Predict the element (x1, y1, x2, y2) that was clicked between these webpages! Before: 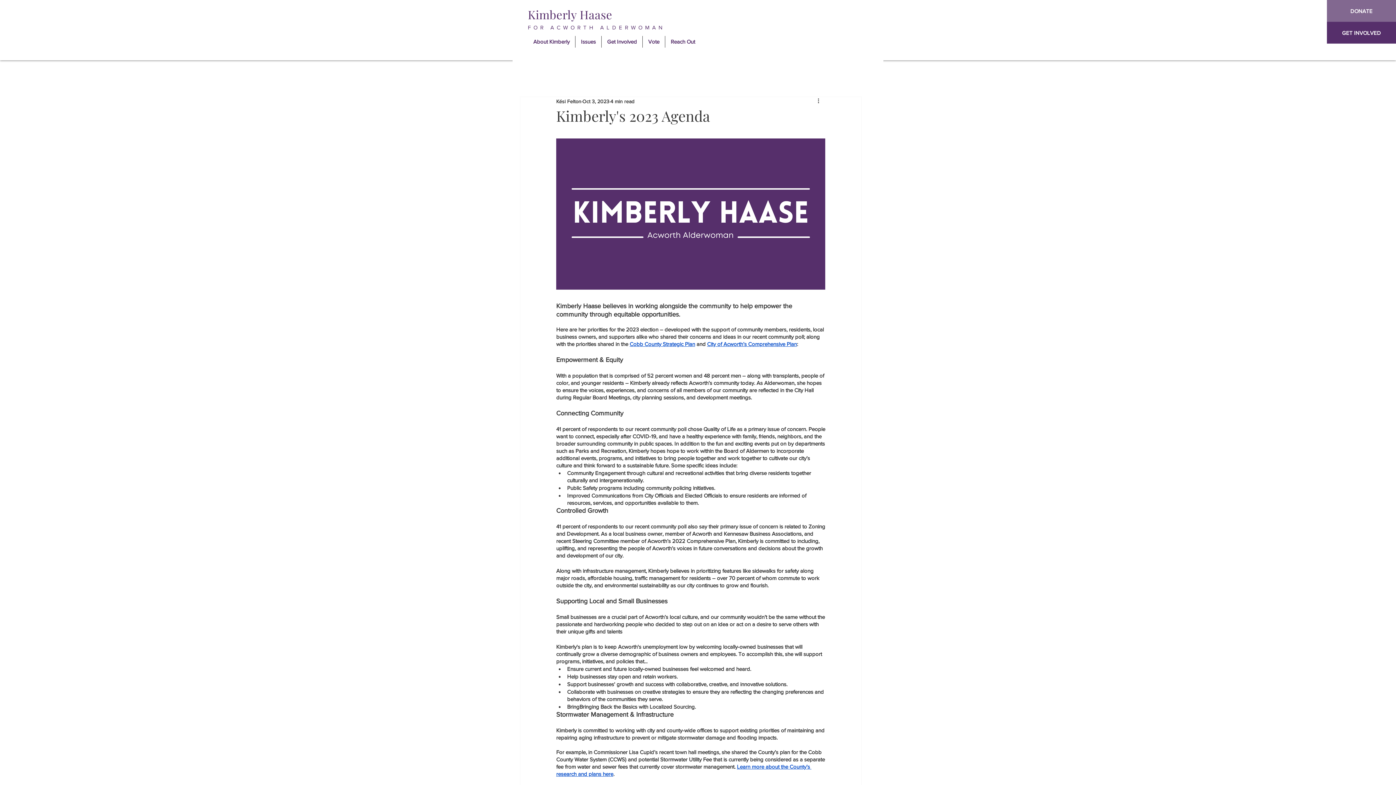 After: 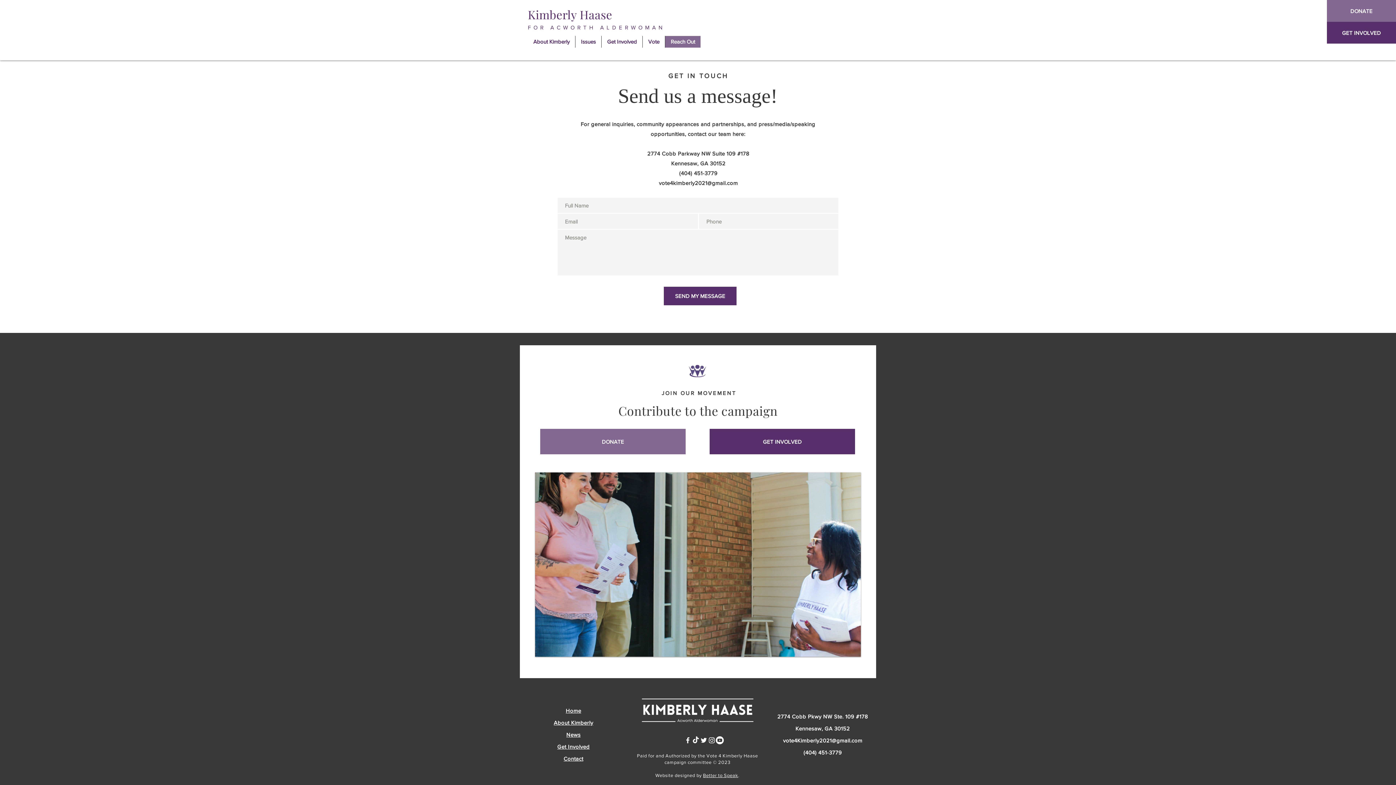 Action: label: Reach Out bbox: (665, 36, 700, 47)